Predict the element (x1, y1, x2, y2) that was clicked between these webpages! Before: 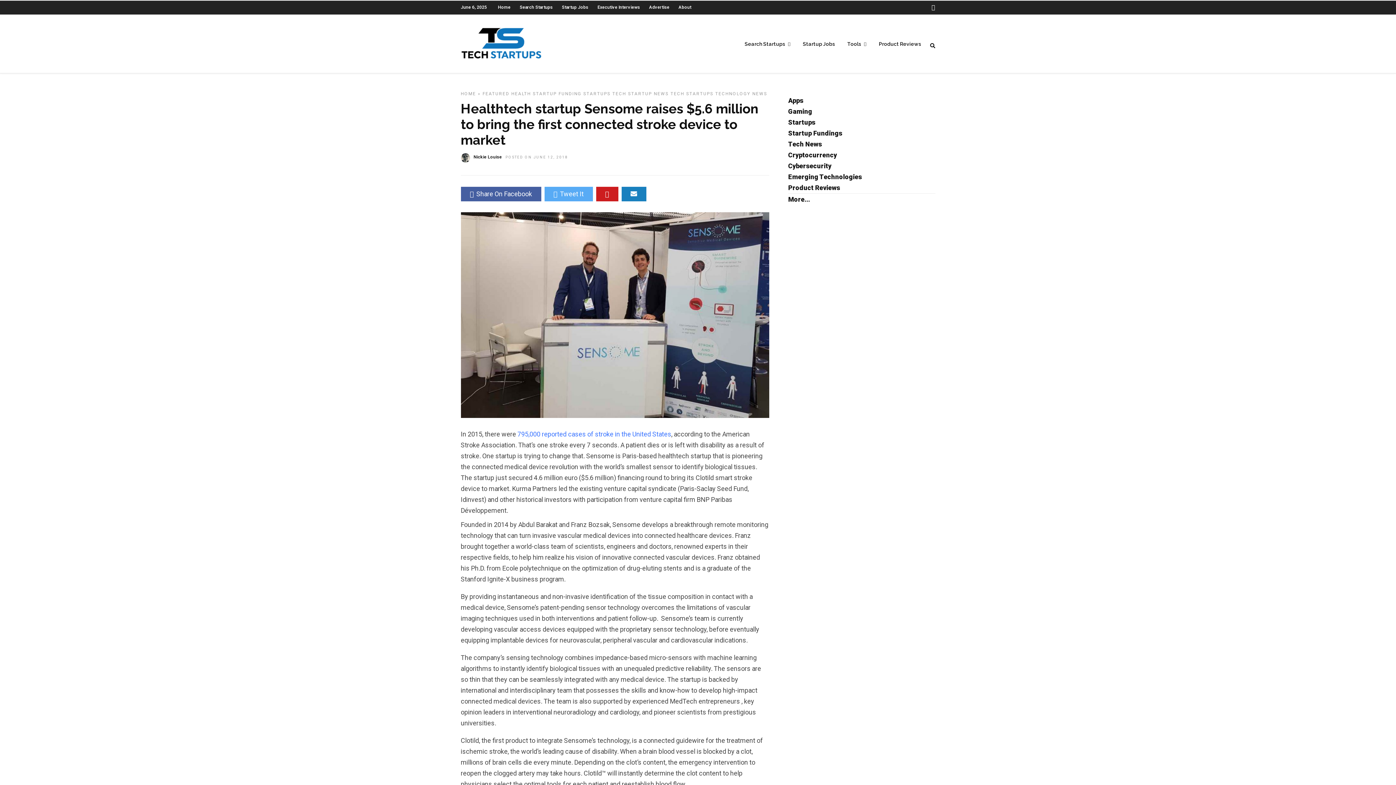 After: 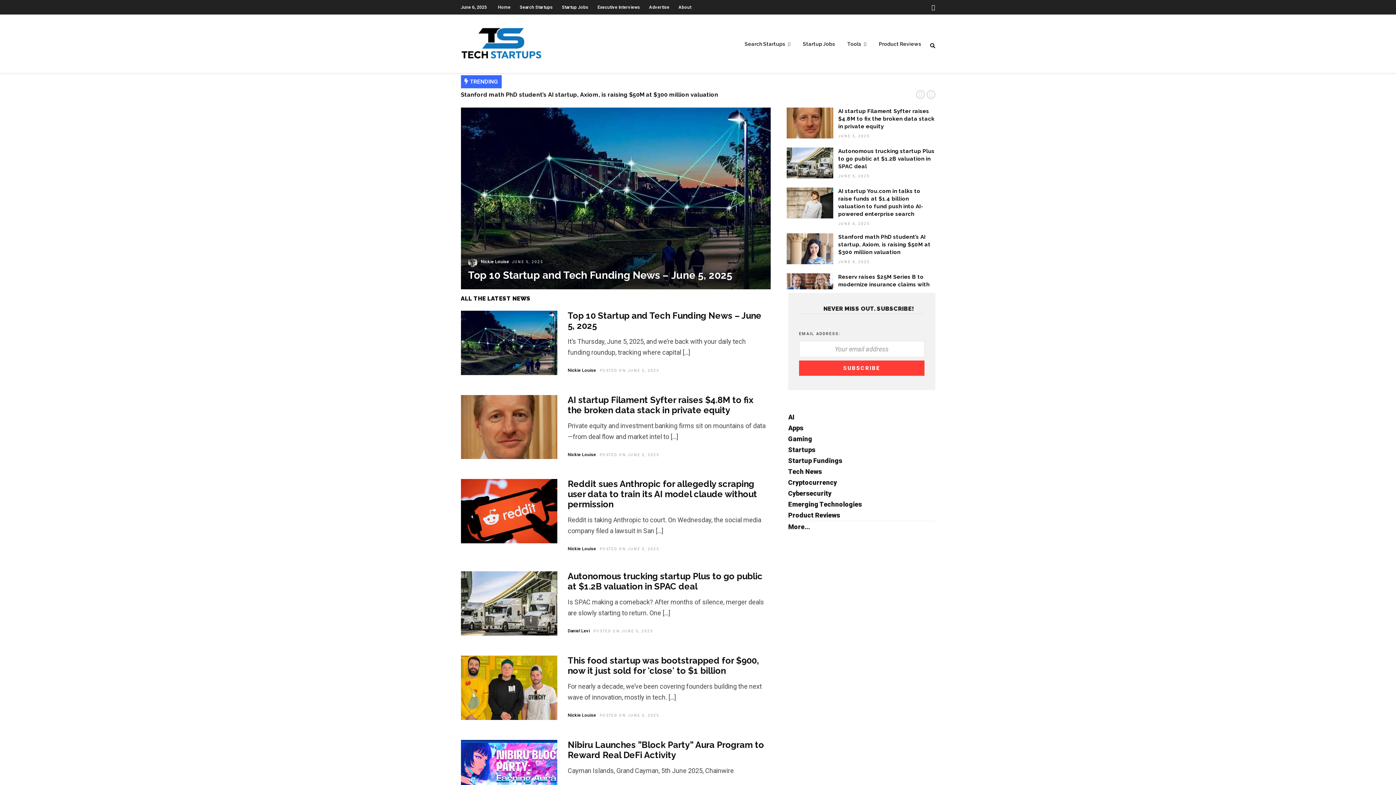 Action: label: Home bbox: (498, 4, 510, 9)